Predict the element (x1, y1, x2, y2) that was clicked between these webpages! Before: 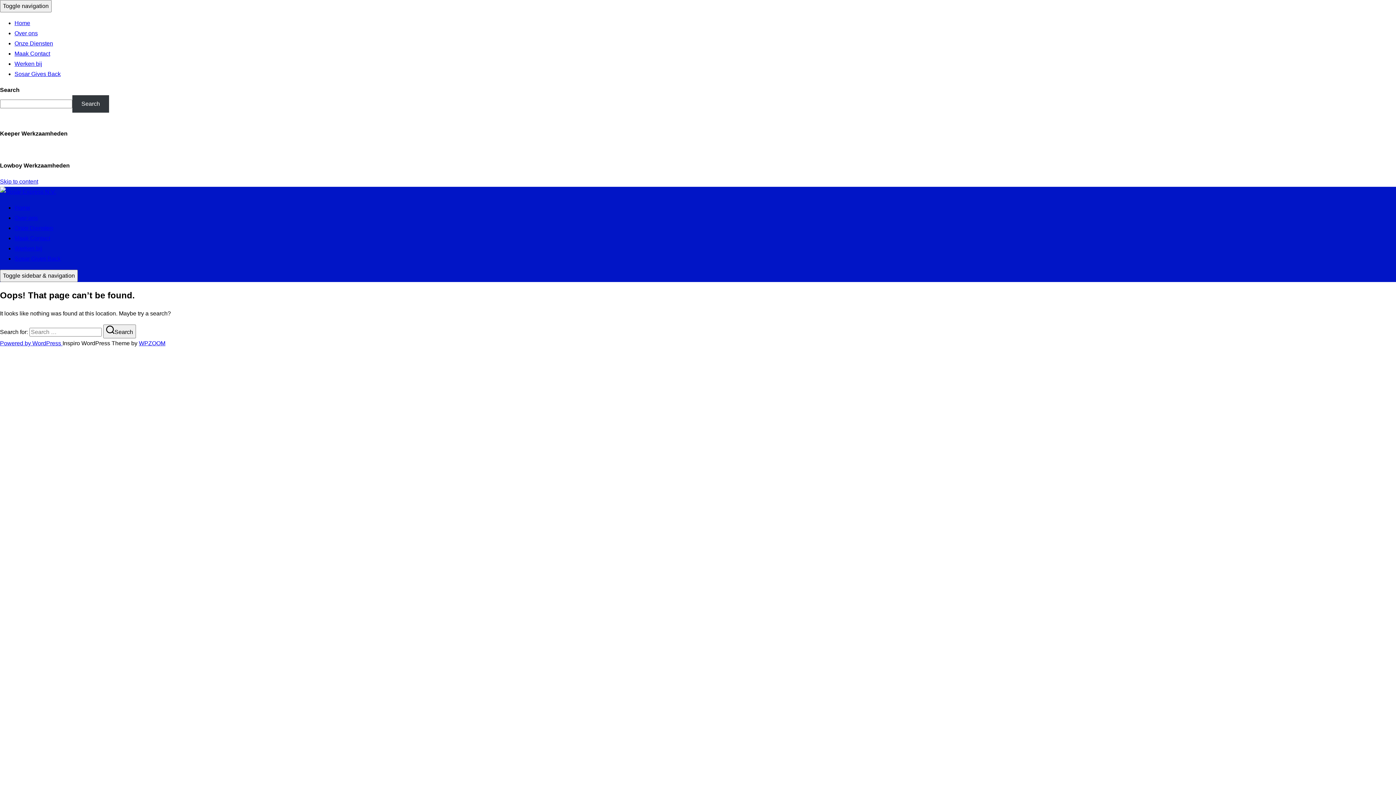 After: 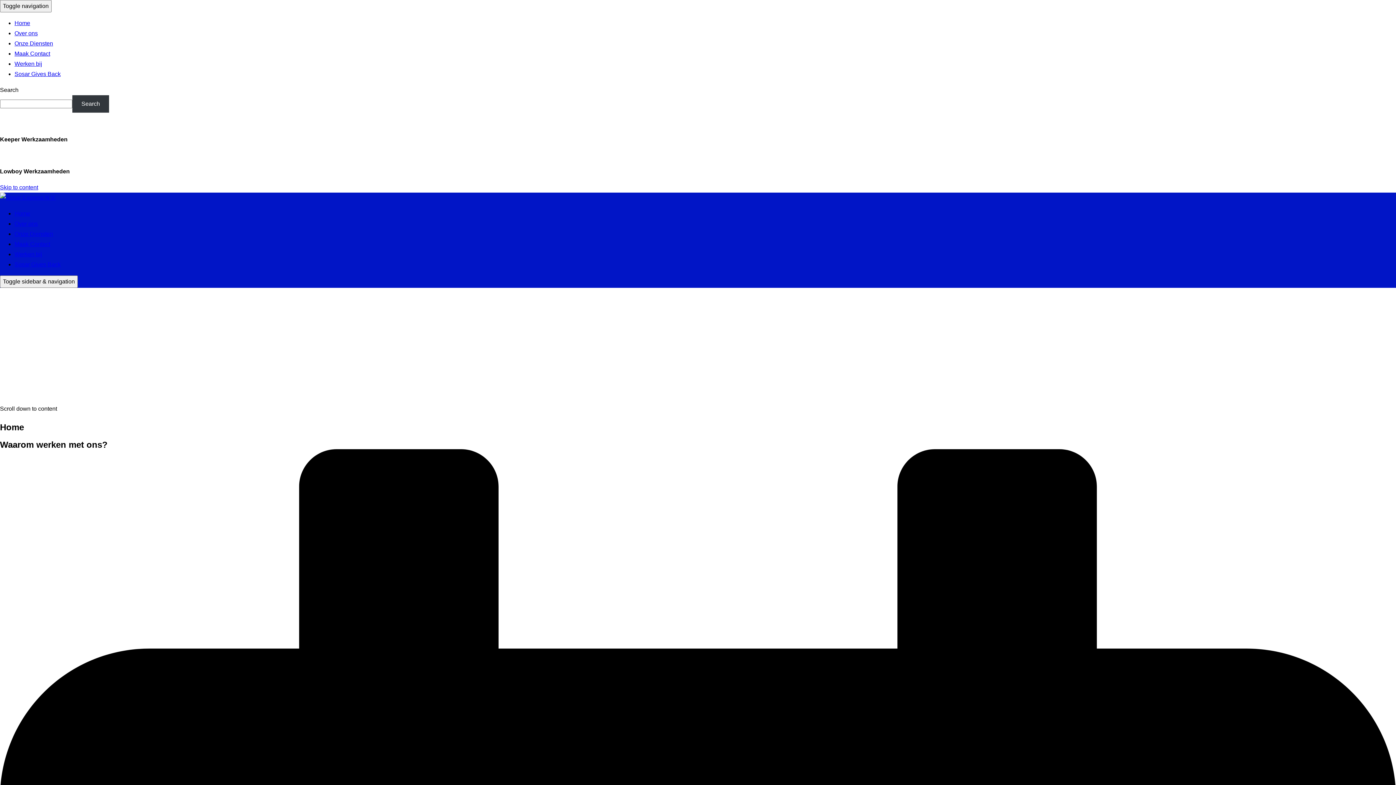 Action: bbox: (103, 324, 136, 338) label: Search